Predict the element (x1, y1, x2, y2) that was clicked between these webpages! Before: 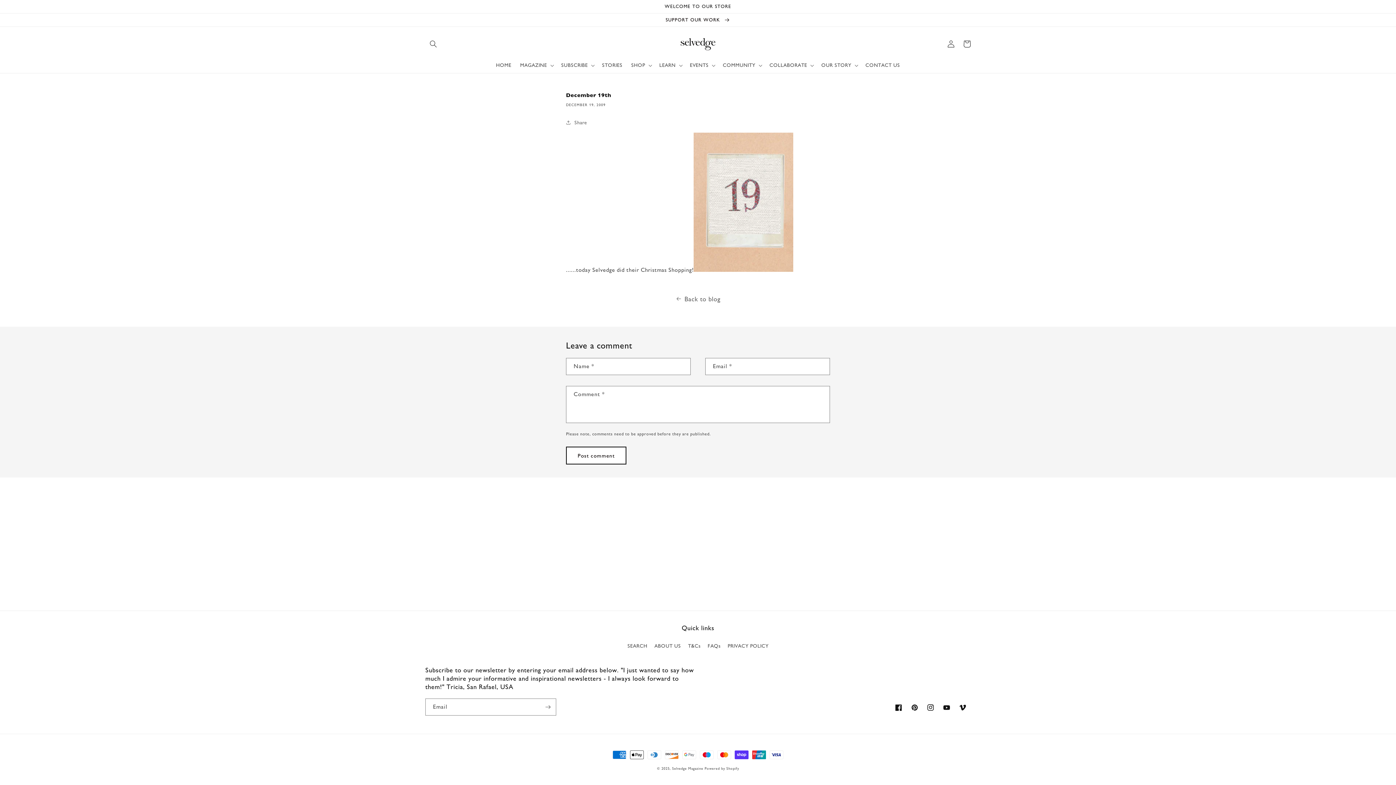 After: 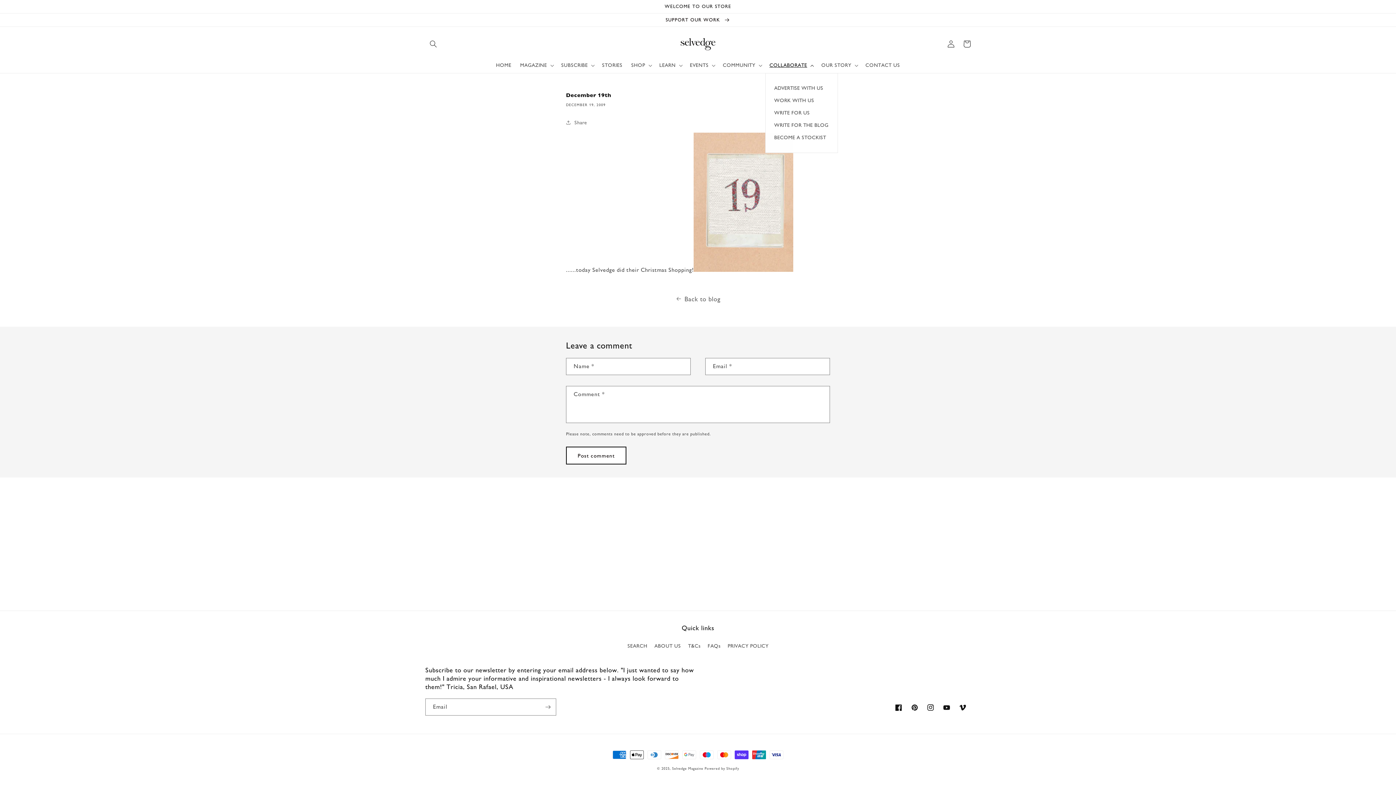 Action: label: COLLABORATE bbox: (765, 57, 817, 72)